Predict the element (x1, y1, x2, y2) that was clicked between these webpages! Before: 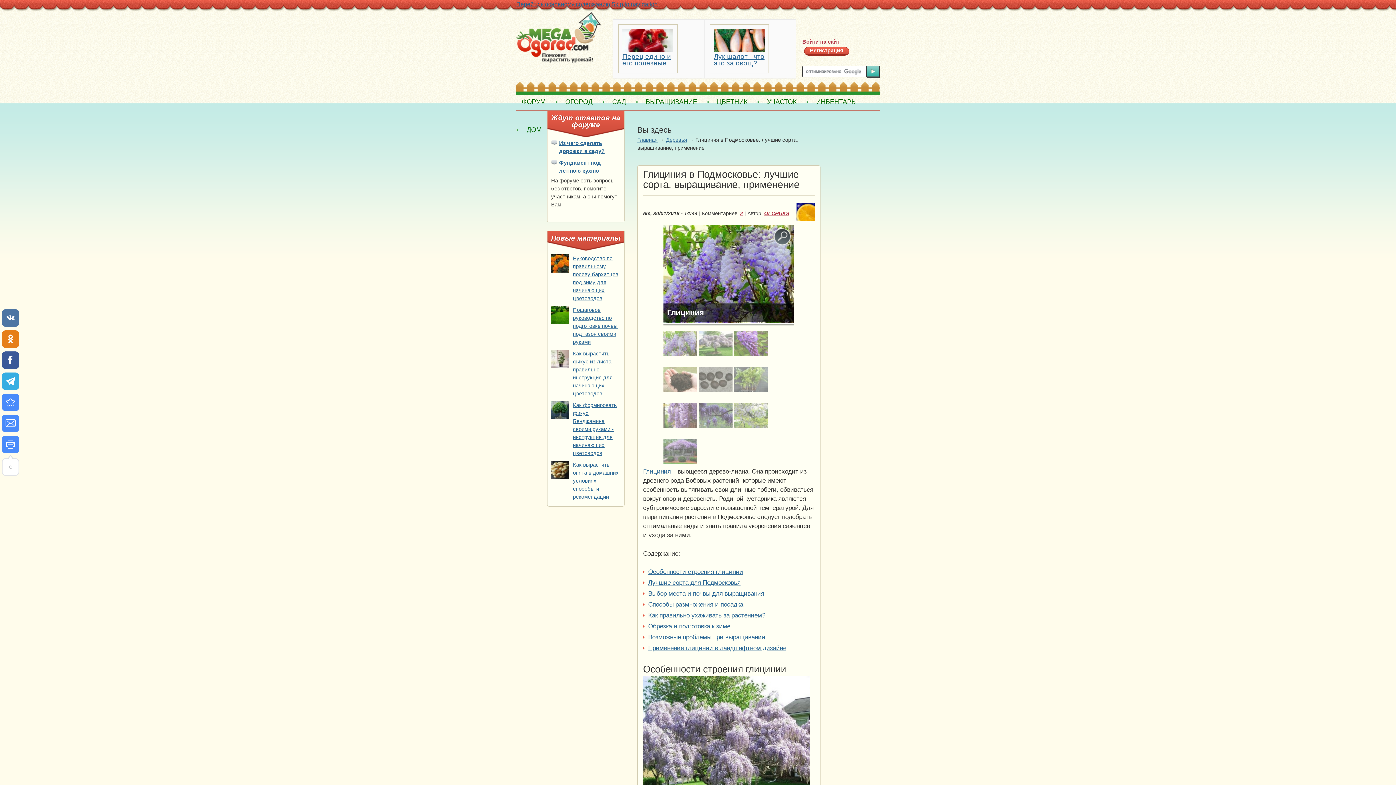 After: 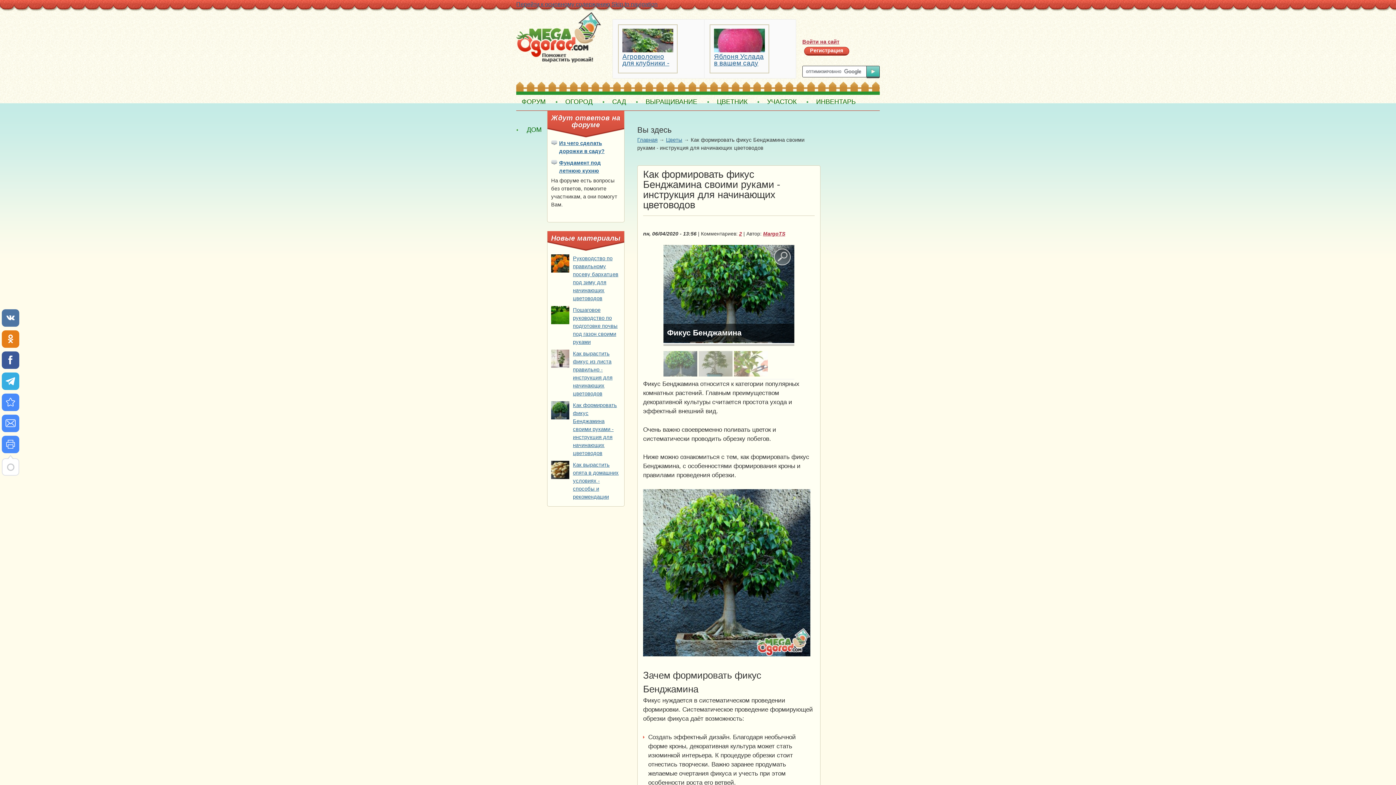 Action: label: Как формировать фикус Бенджамина своими руками - инструкция для начинающих цветоводов bbox: (573, 402, 617, 456)